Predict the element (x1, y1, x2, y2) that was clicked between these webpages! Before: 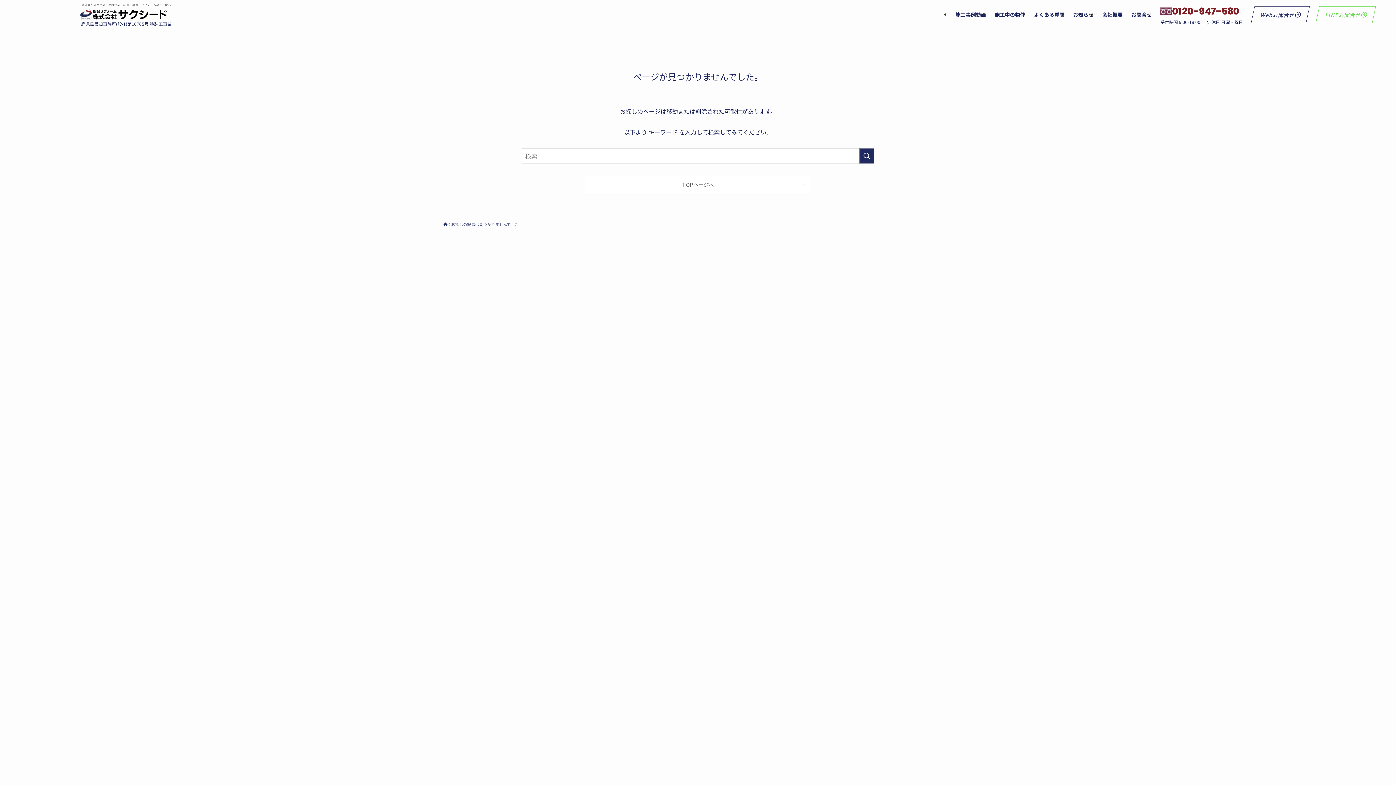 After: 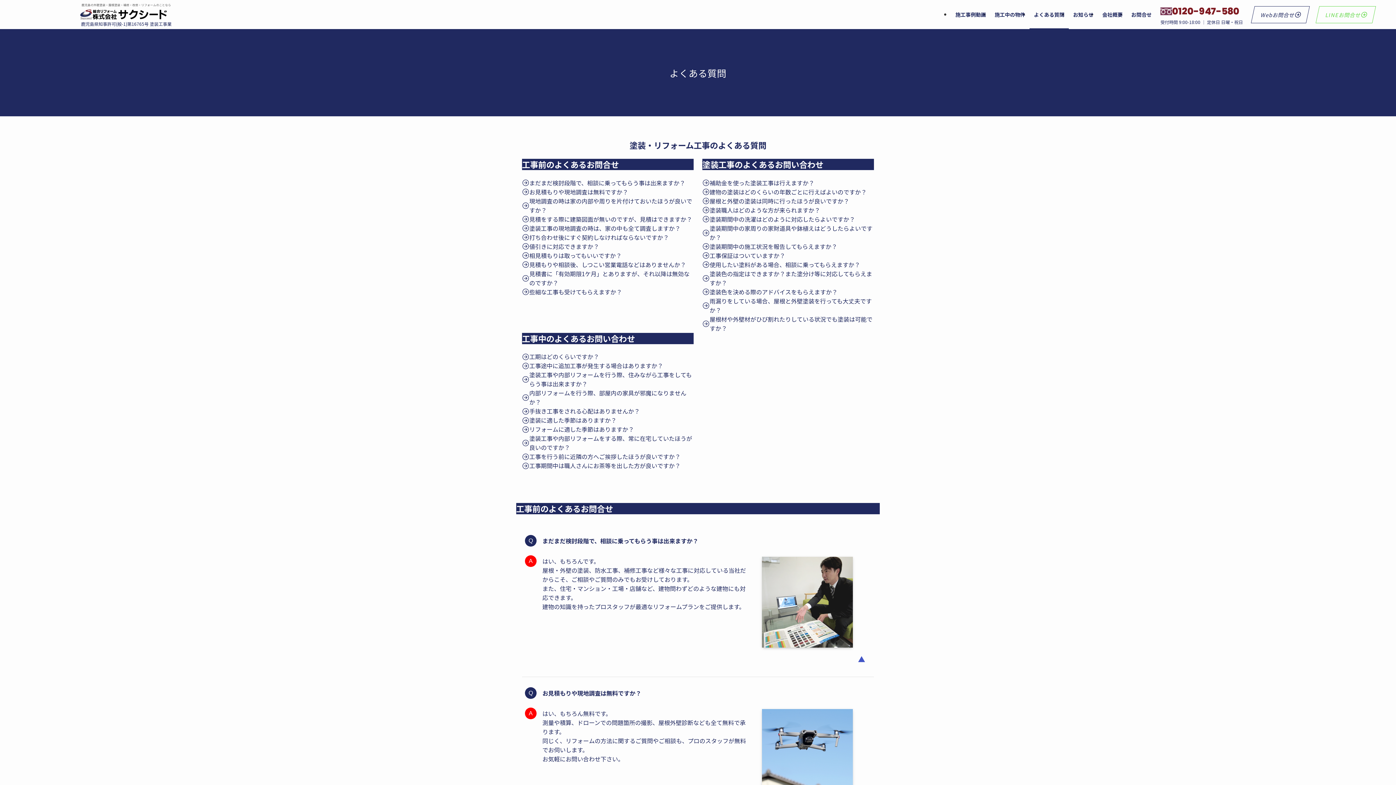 Action: bbox: (1029, 0, 1069, 29) label: よくある質問